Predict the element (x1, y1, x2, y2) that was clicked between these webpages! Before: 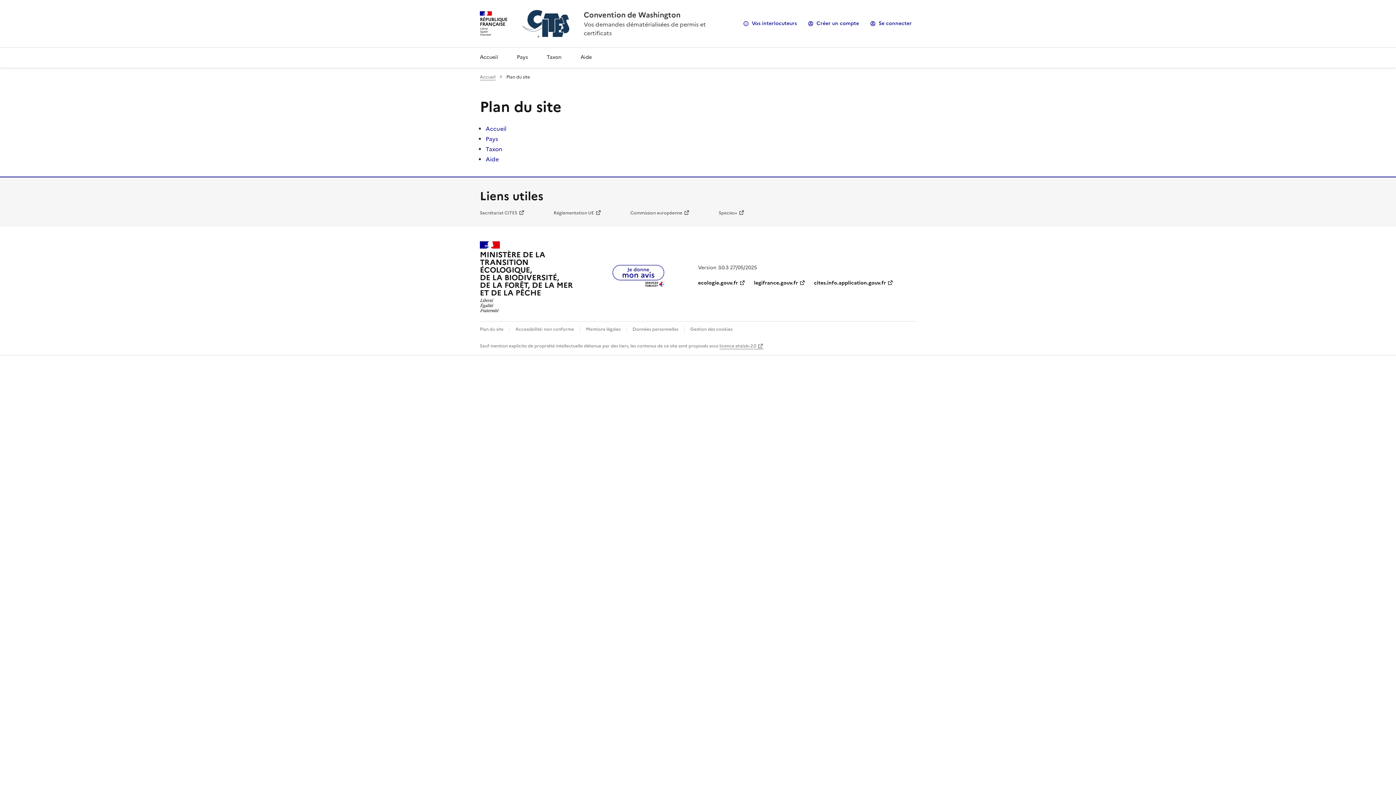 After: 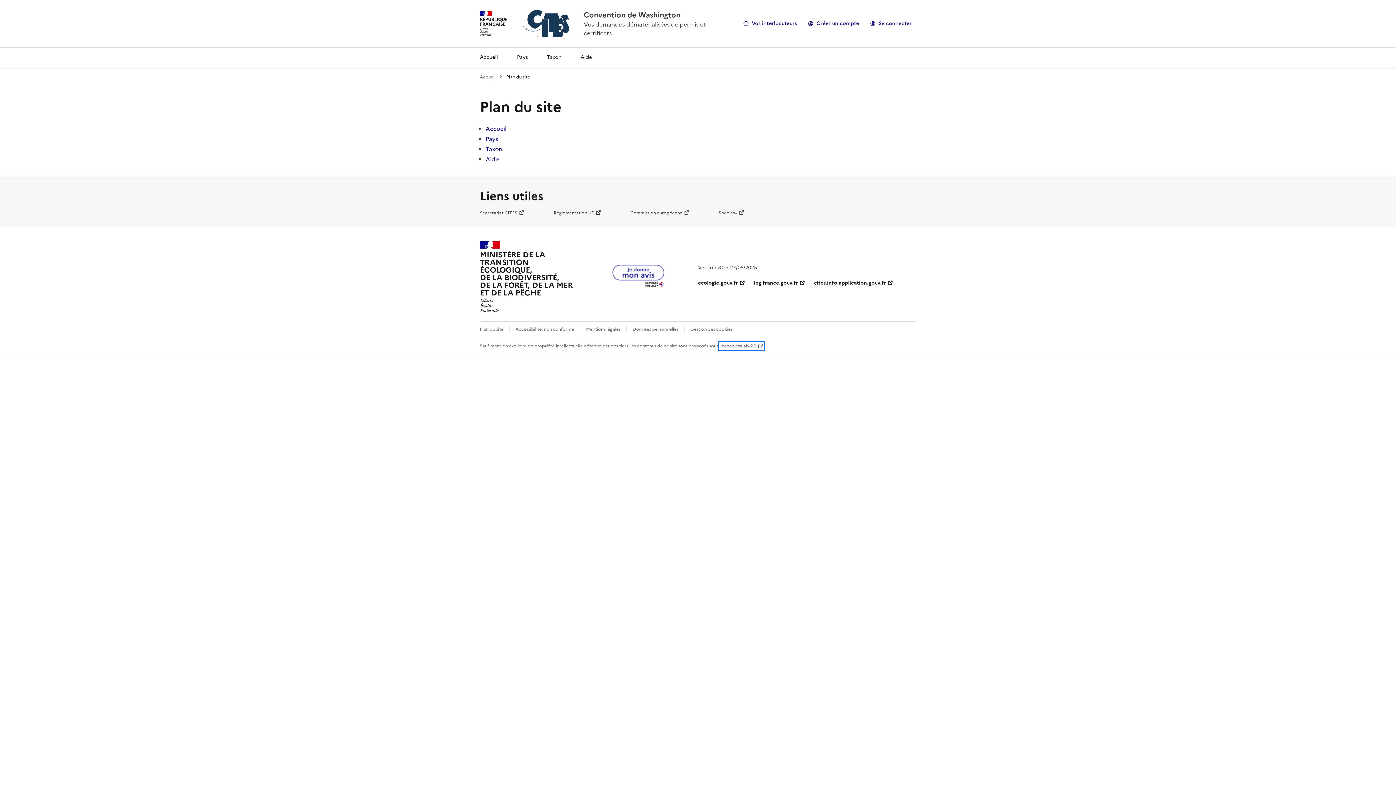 Action: label: licence etalab-2.0 bbox: (719, 343, 763, 349)